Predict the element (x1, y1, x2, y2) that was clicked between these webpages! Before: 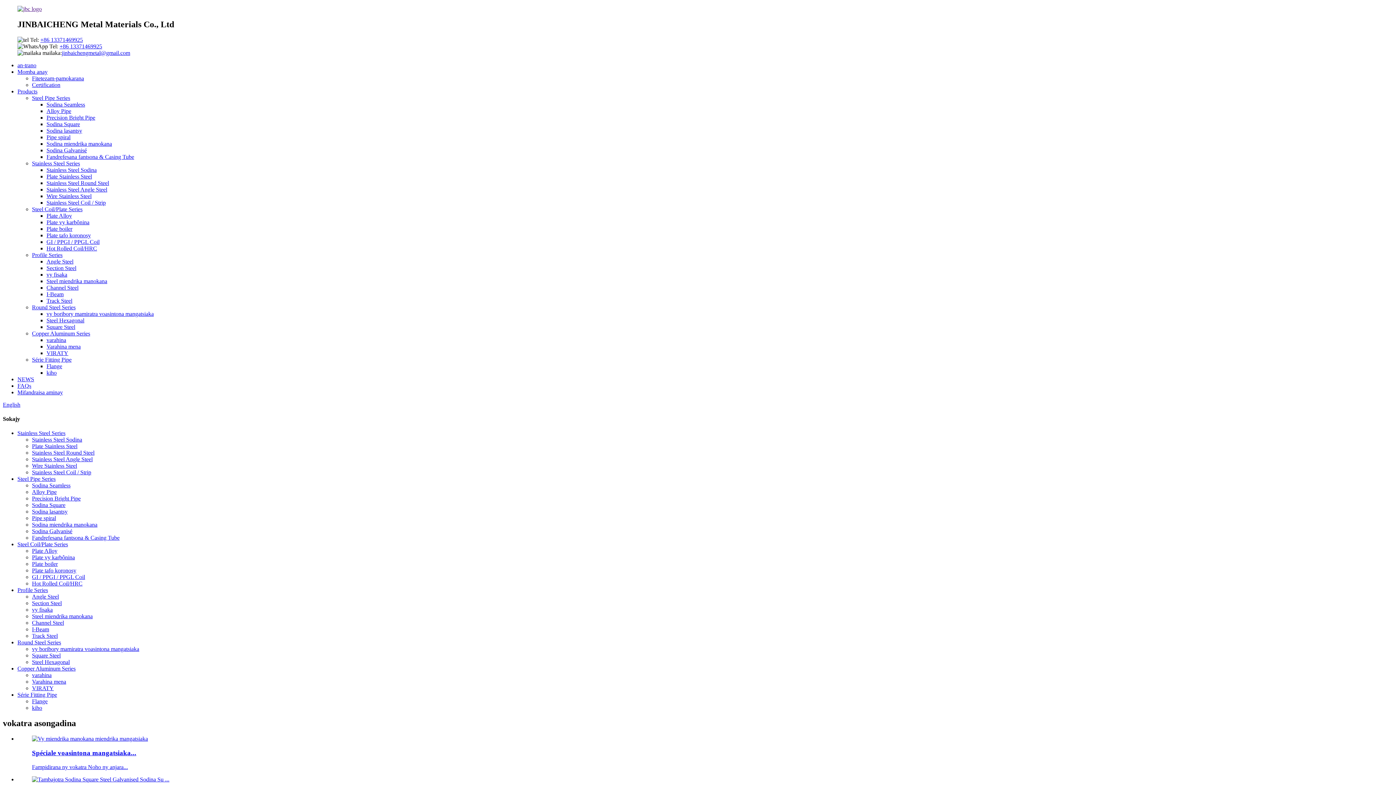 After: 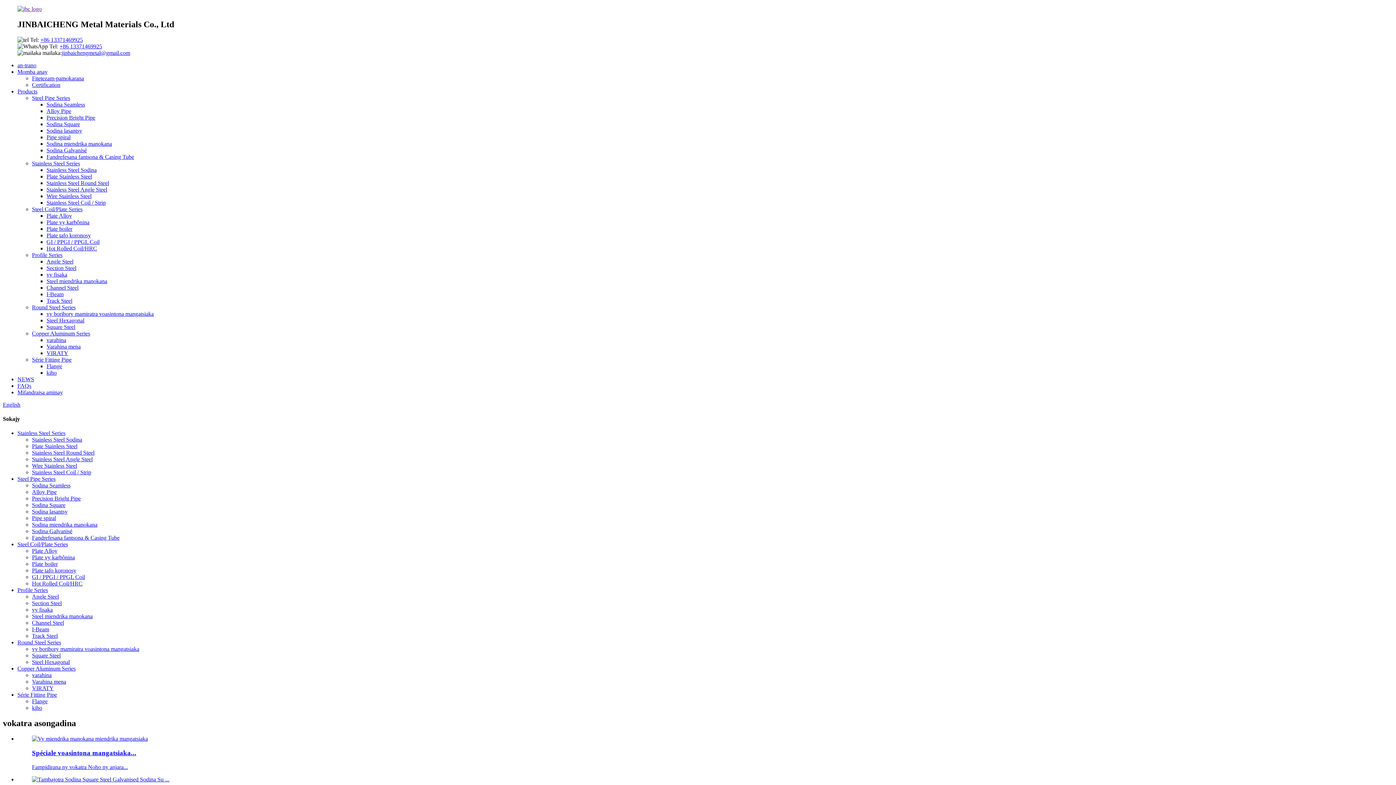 Action: label: Precision Bright Pipe bbox: (32, 495, 80, 501)